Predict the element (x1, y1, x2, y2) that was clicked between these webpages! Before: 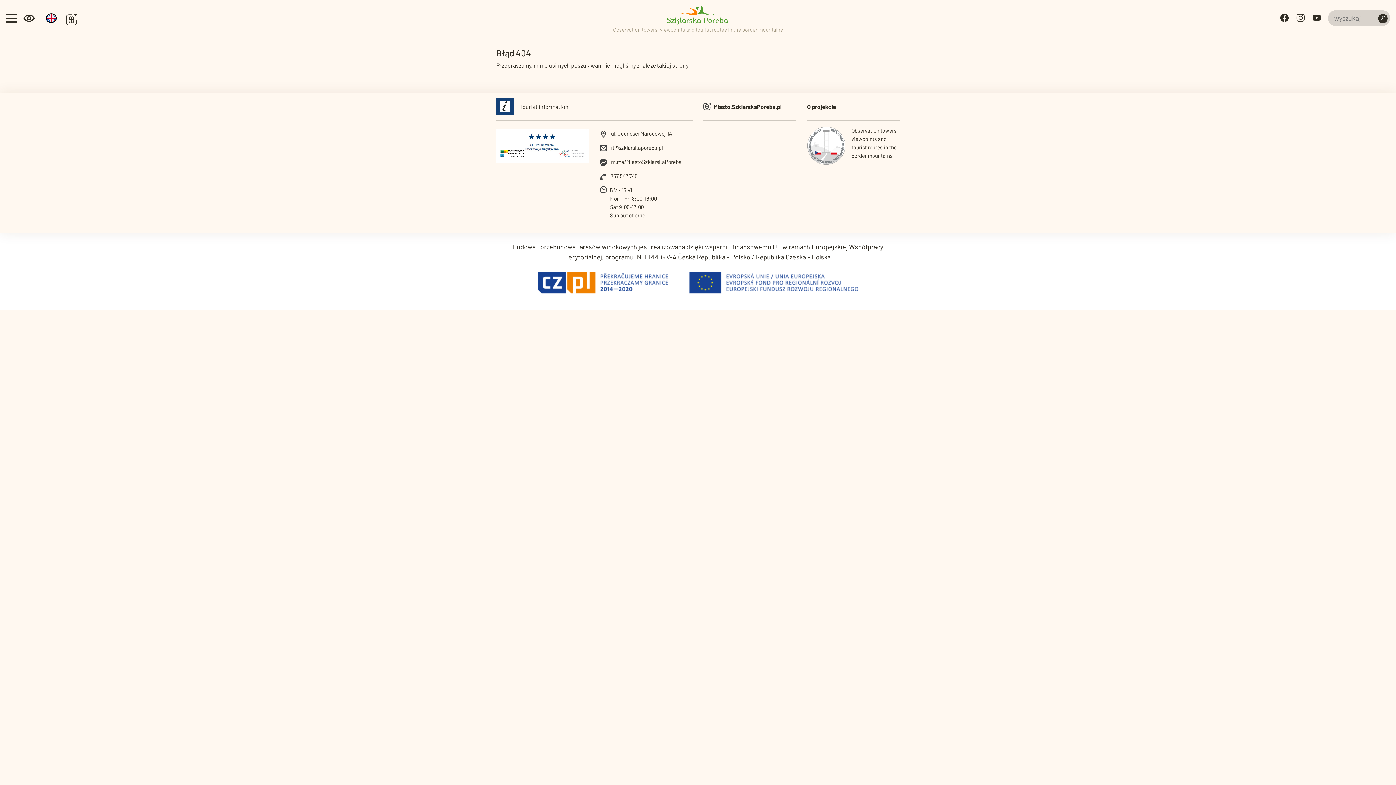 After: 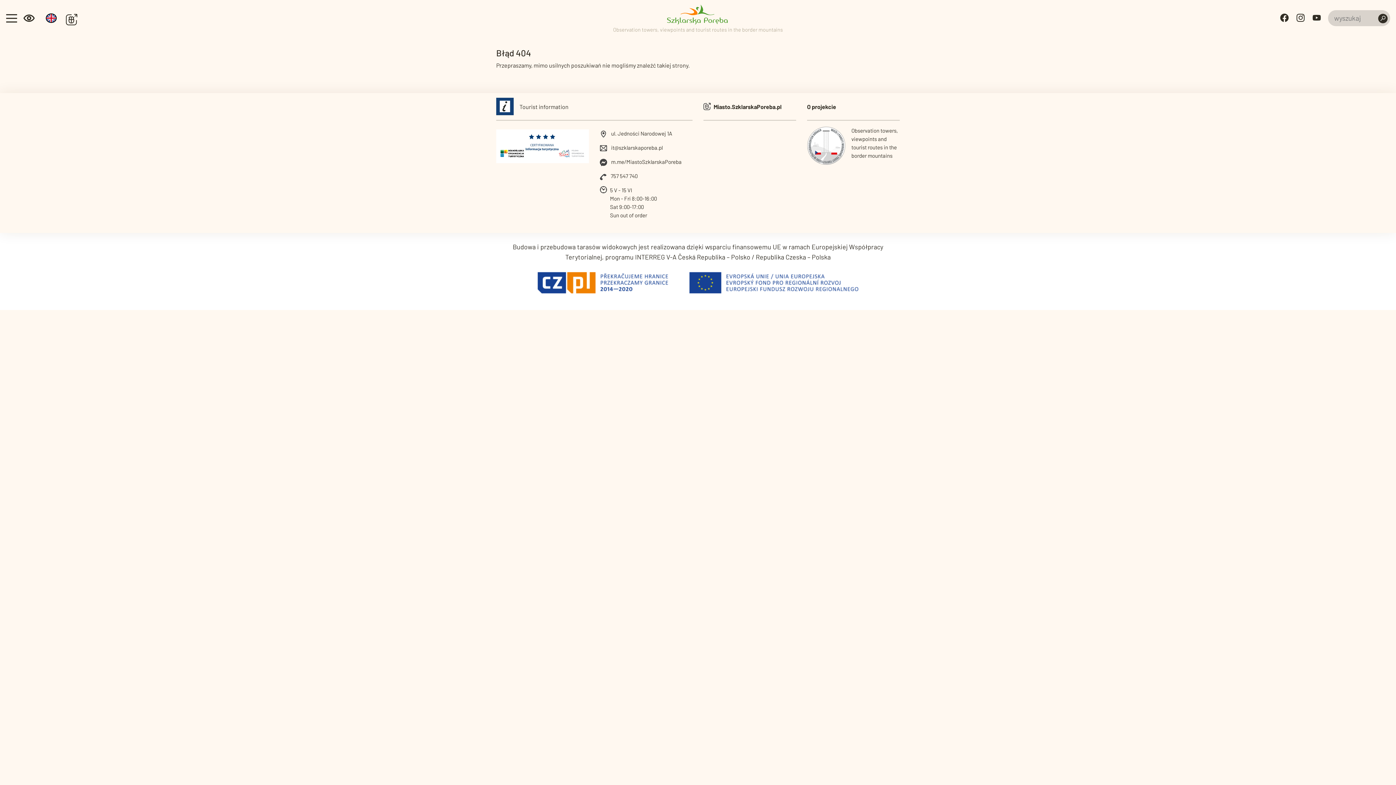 Action: bbox: (1296, 13, 1305, 23)